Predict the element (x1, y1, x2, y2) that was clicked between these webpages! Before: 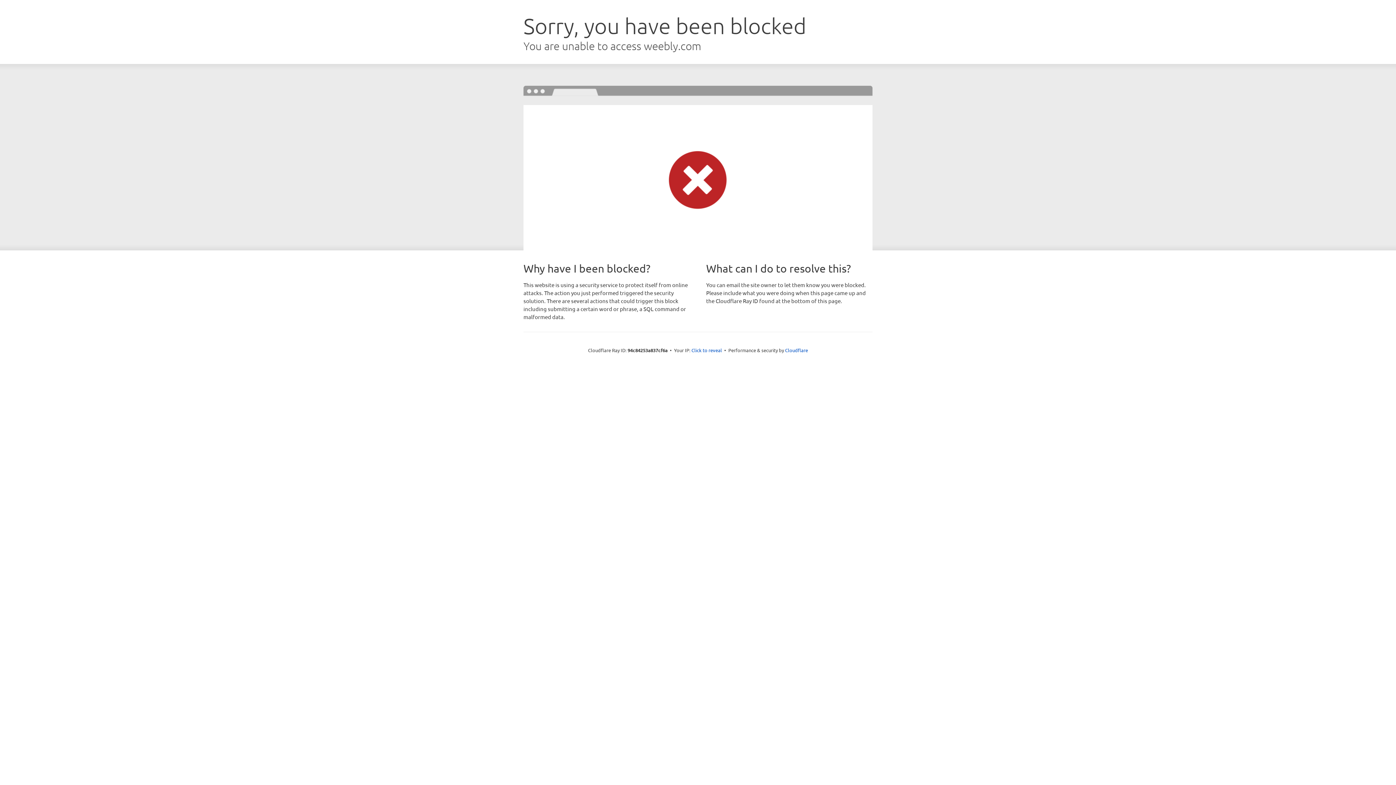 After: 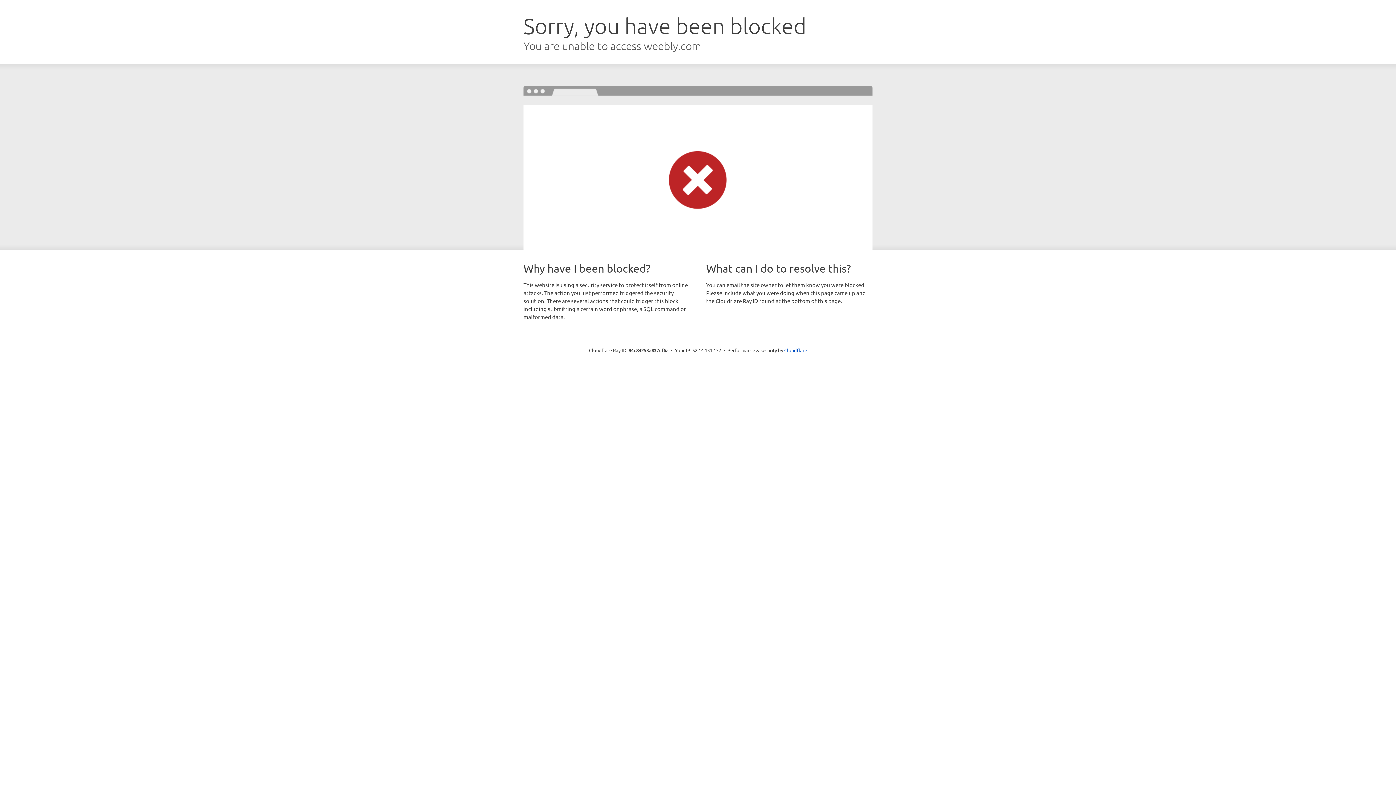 Action: bbox: (691, 346, 722, 353) label: Click to reveal